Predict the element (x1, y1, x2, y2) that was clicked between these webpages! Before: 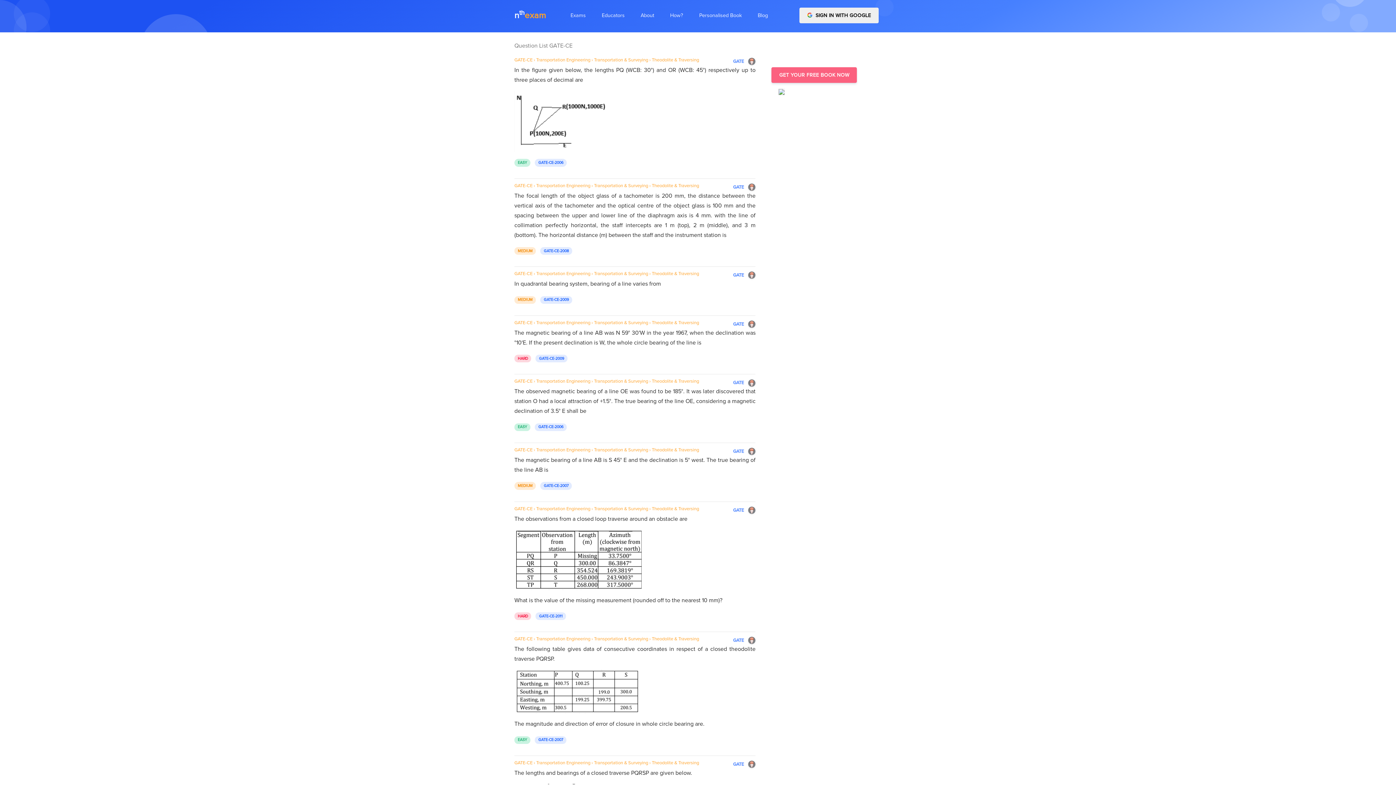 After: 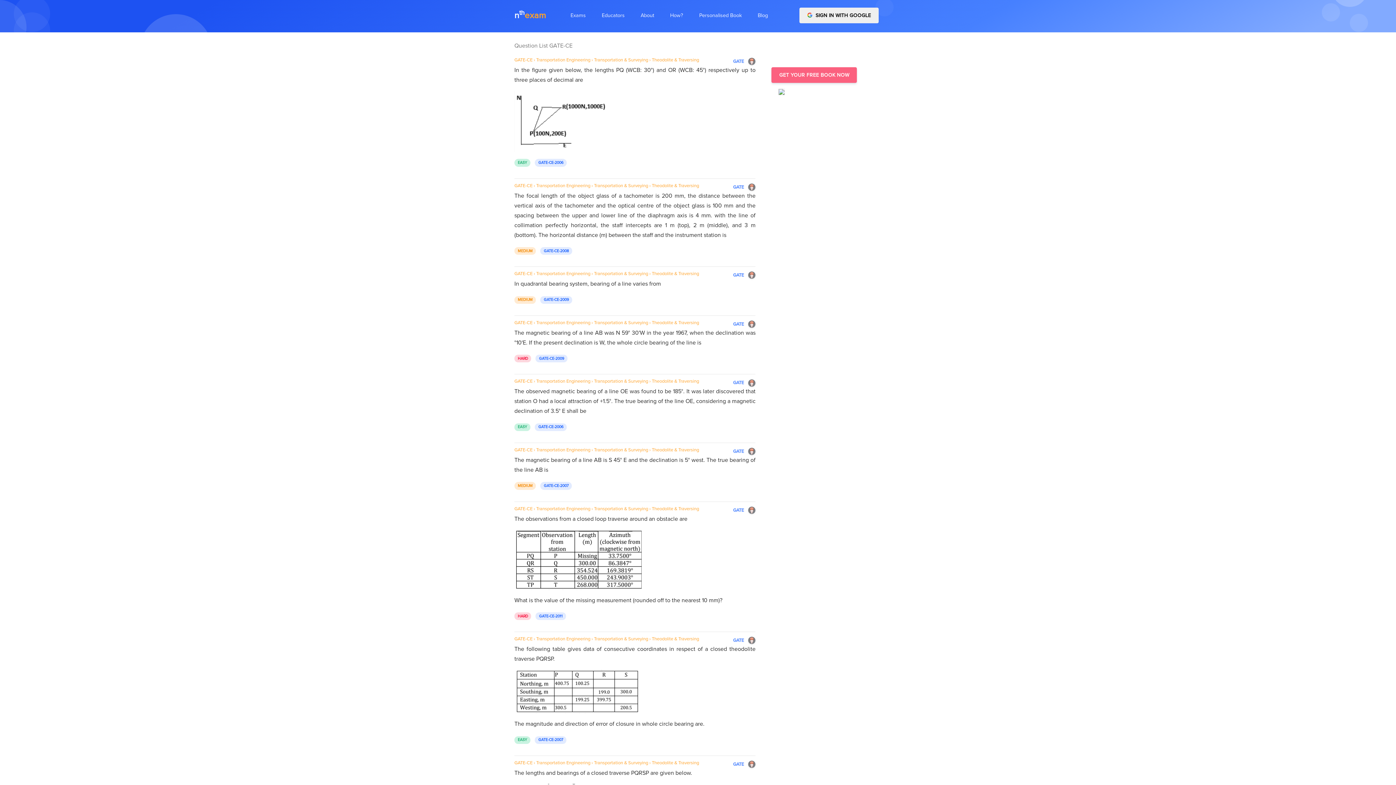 Action: bbox: (733, 271, 755, 278) label: GATE   